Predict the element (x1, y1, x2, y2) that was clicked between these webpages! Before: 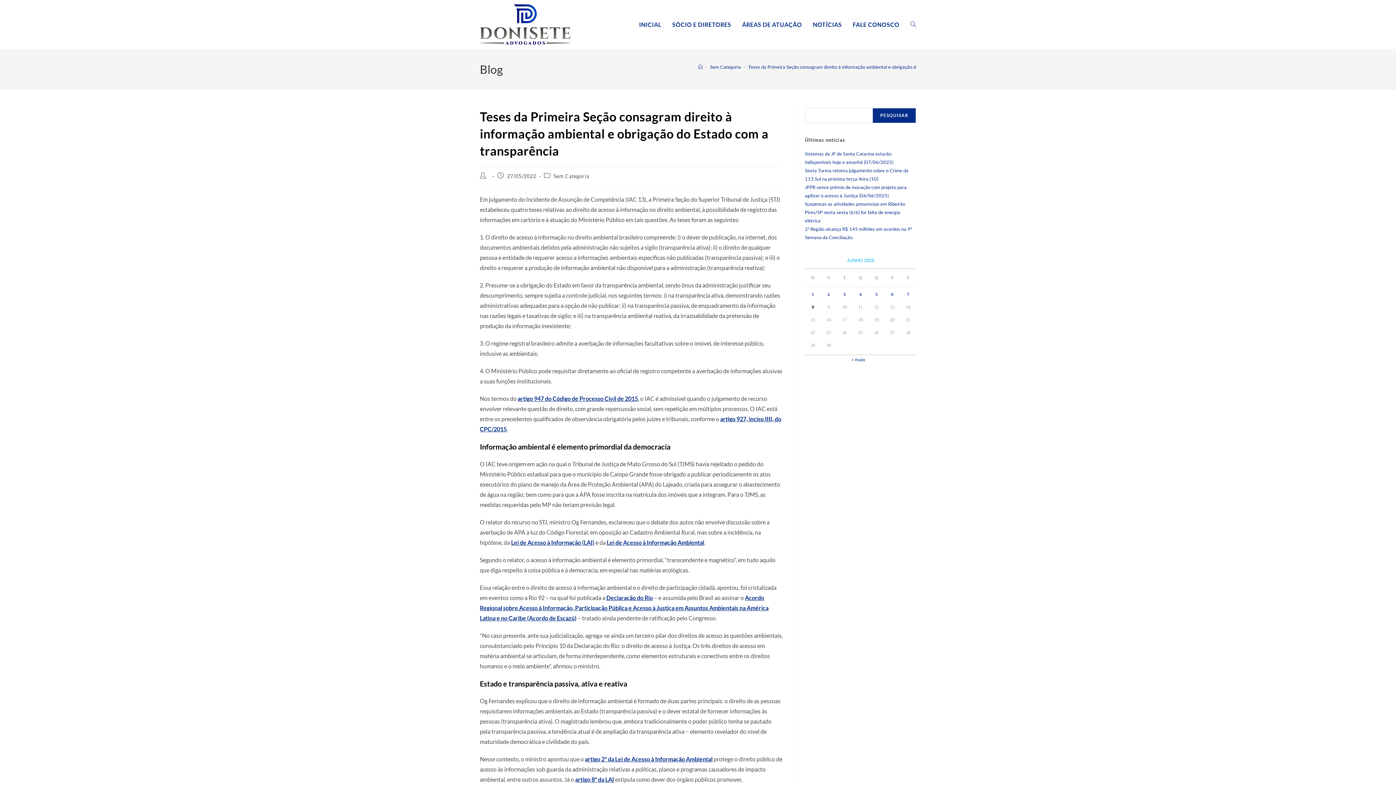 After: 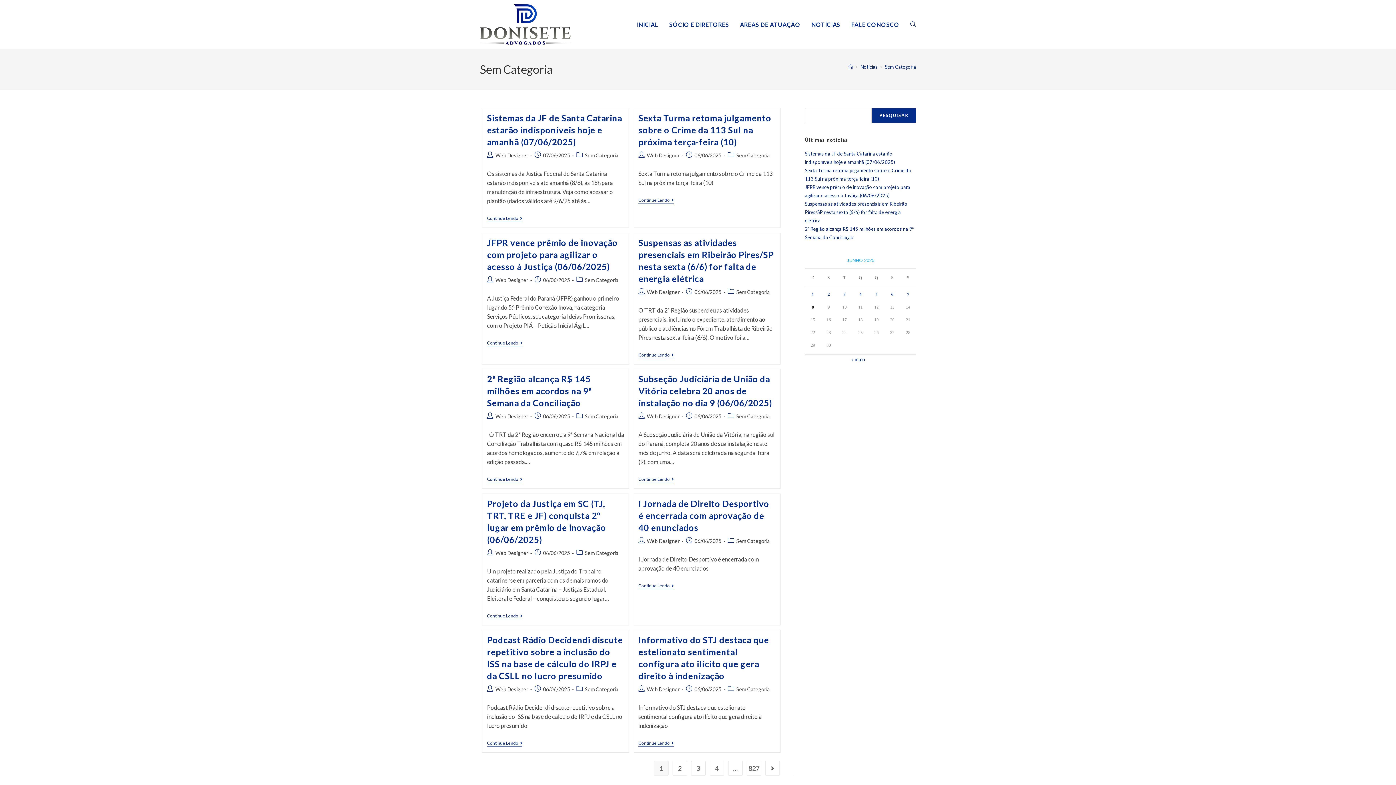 Action: label: Sem Categoria bbox: (710, 64, 741, 69)